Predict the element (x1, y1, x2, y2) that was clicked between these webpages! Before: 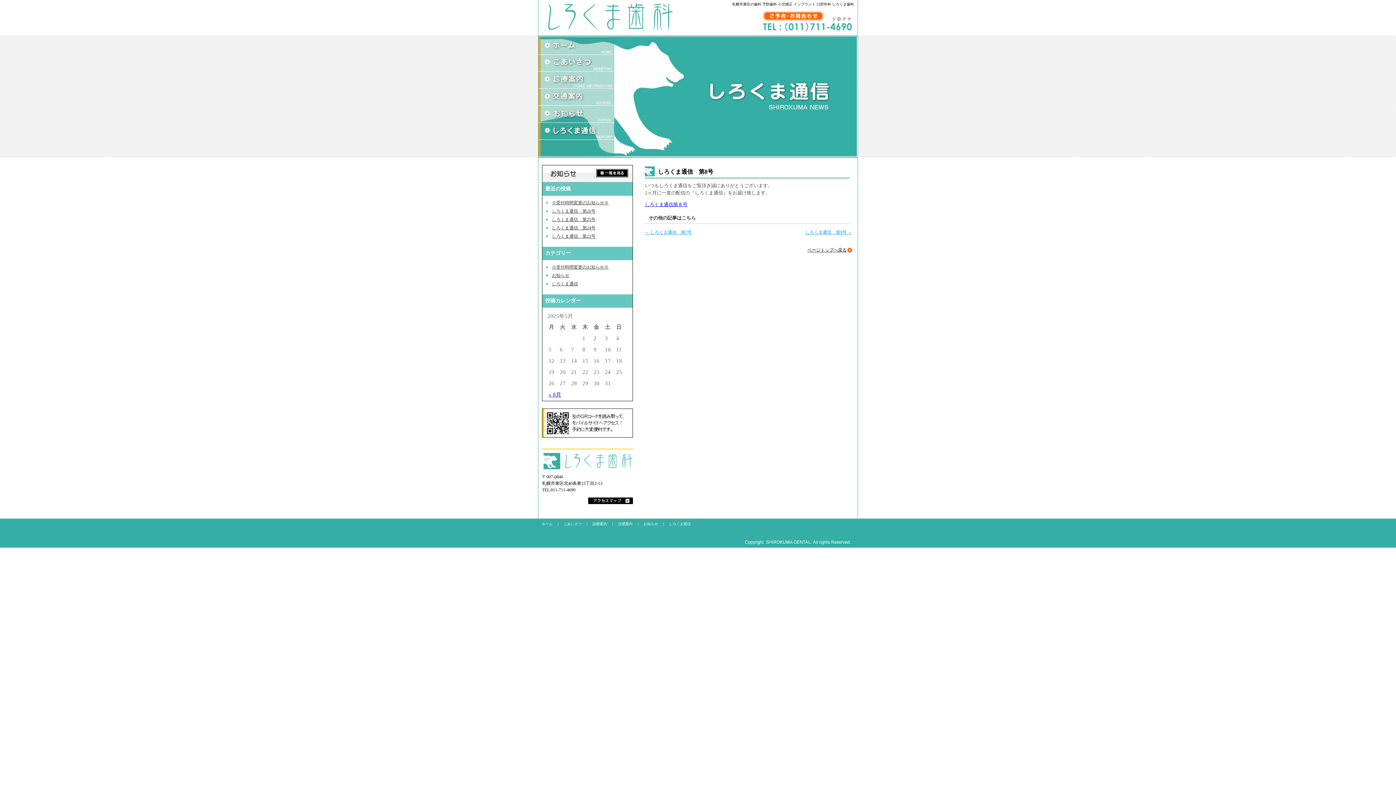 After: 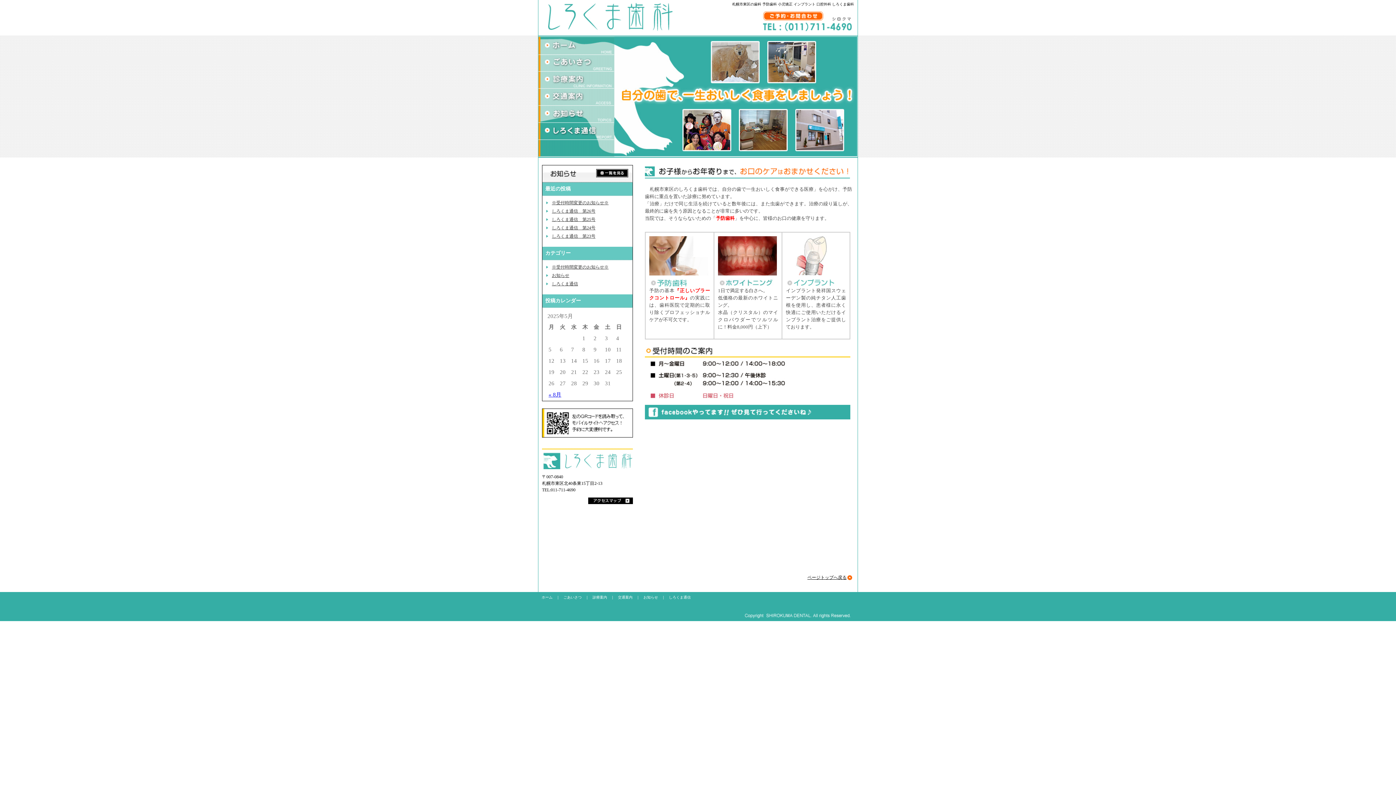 Action: bbox: (538, 49, 614, 55)